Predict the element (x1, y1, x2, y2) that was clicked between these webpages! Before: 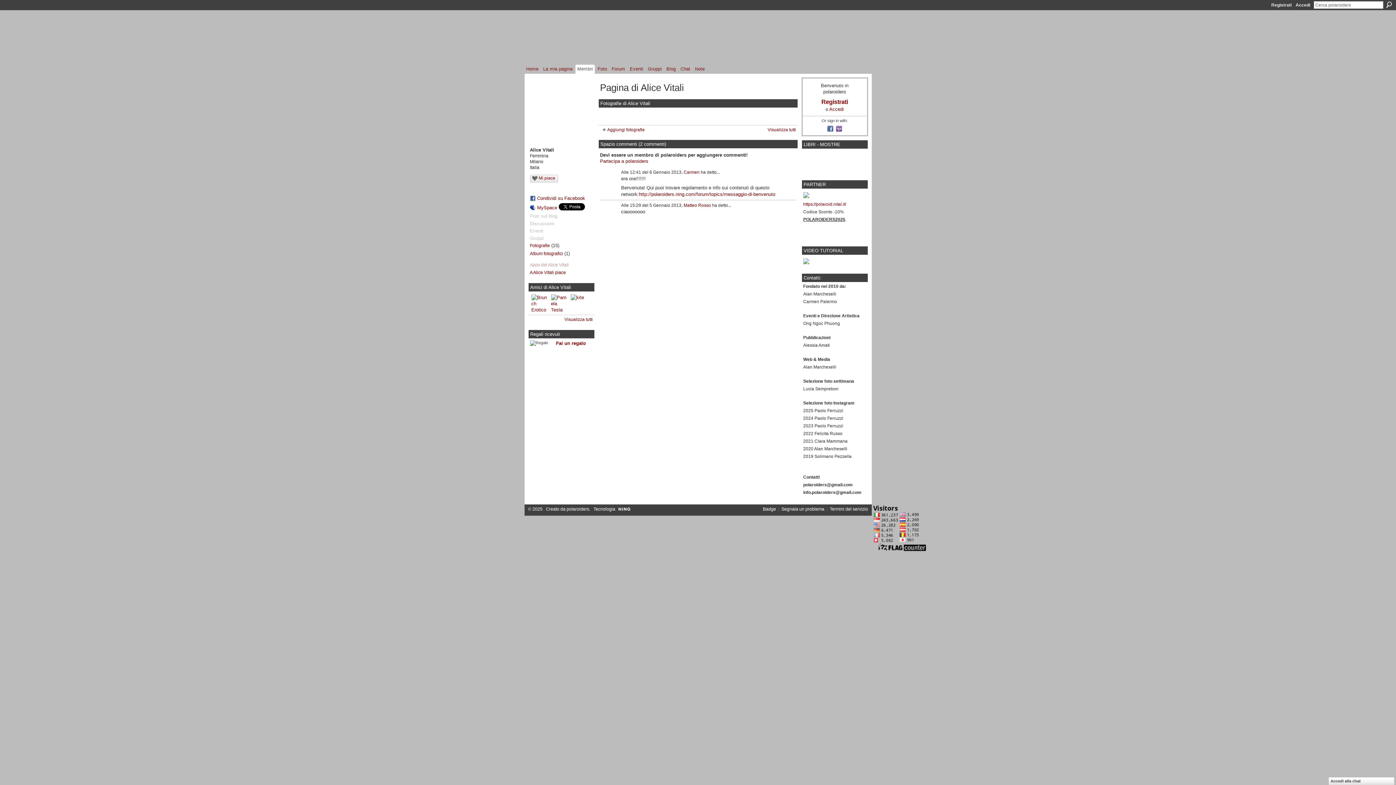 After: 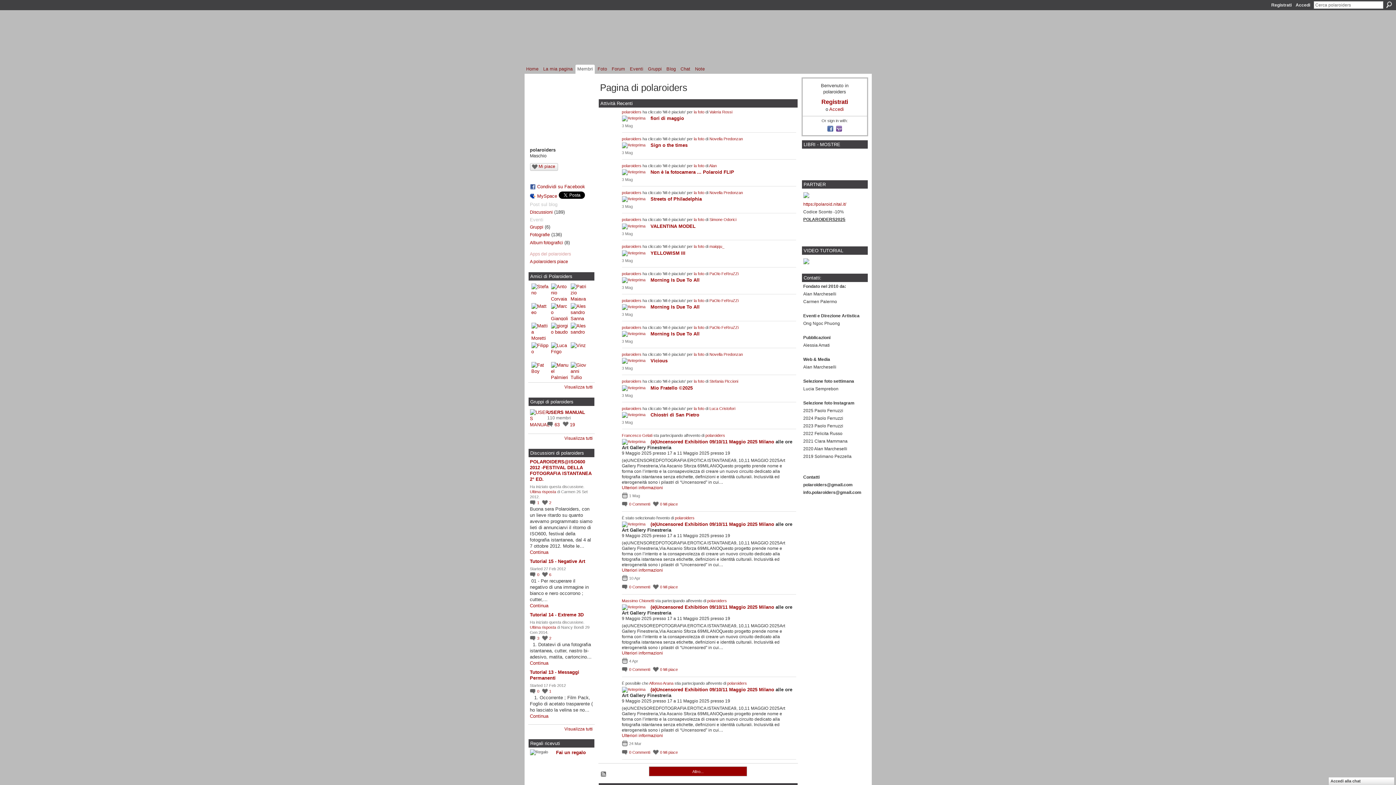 Action: bbox: (566, 506, 589, 512) label: polaroiders